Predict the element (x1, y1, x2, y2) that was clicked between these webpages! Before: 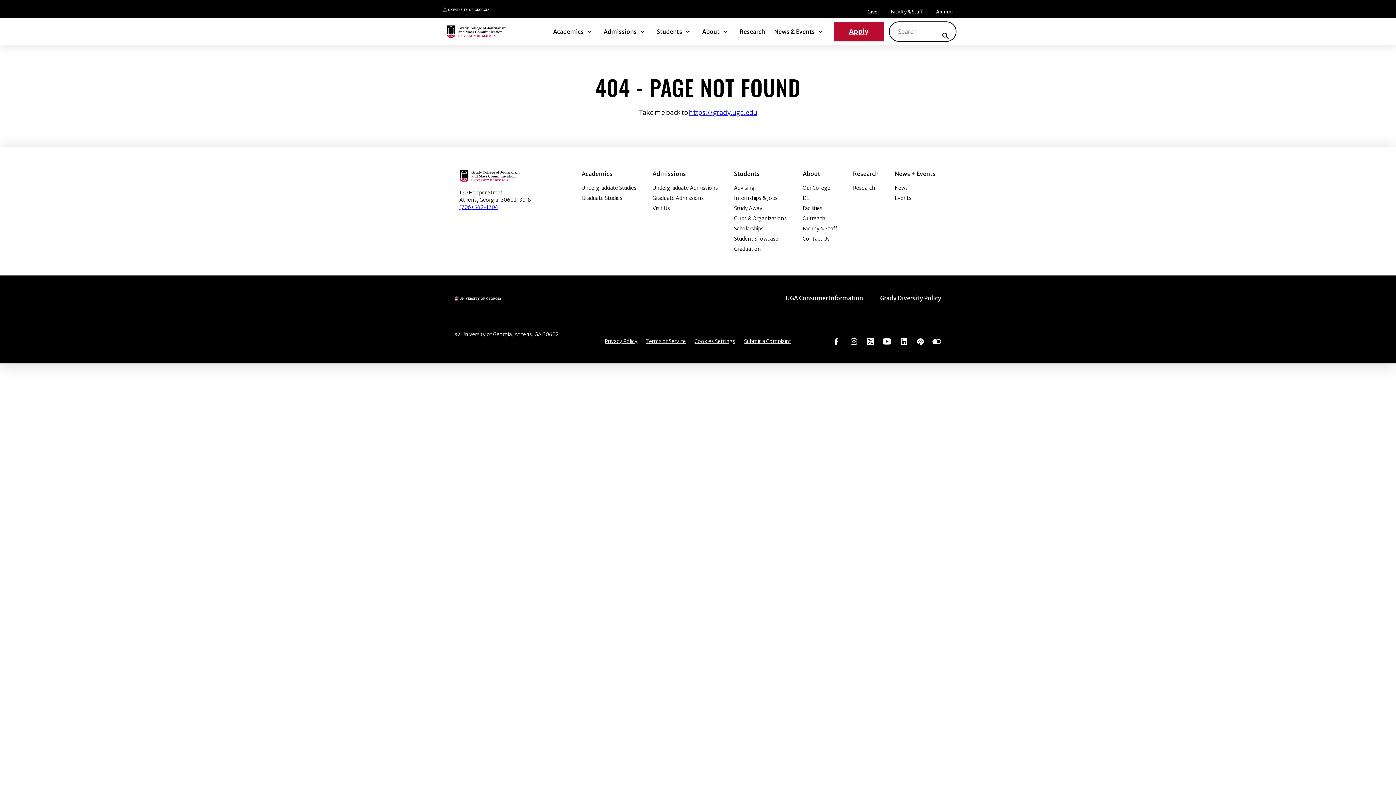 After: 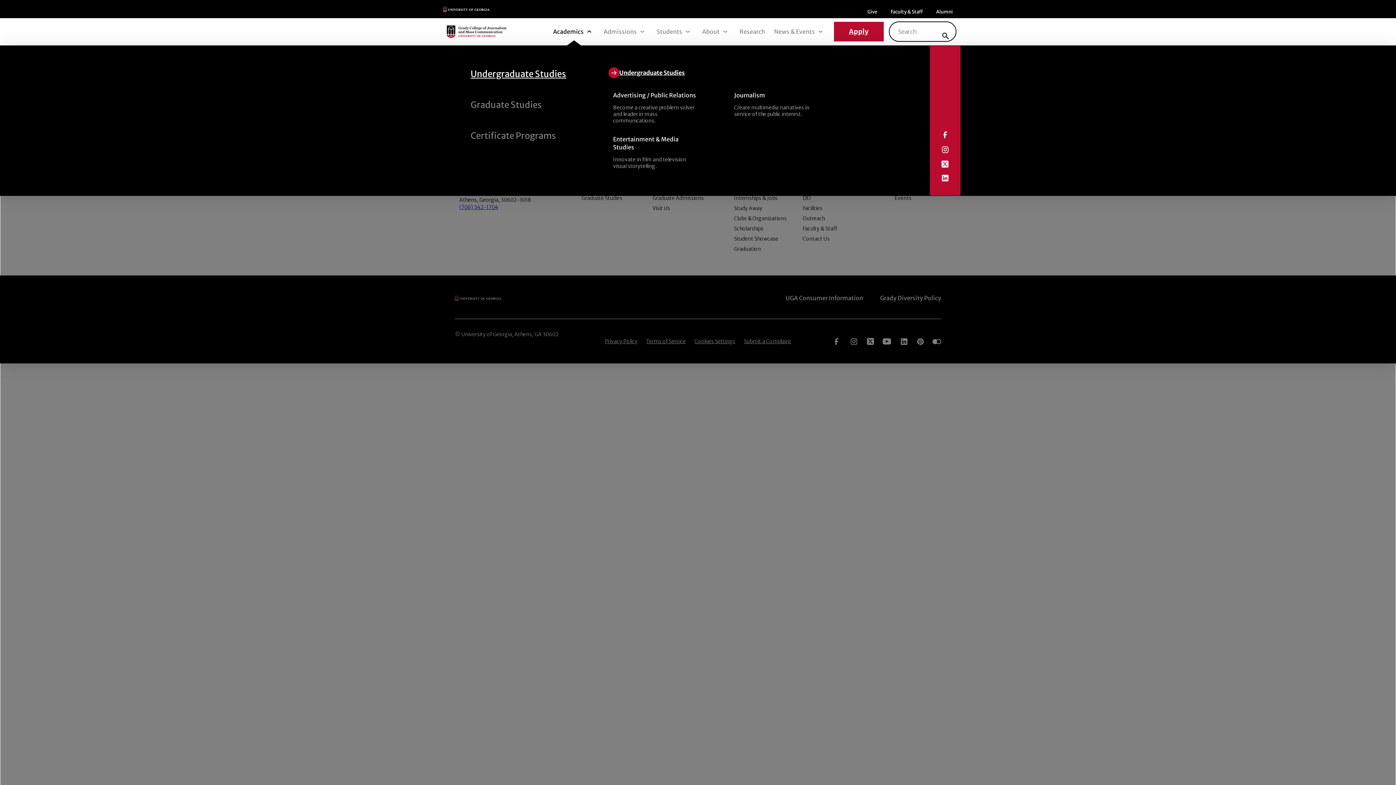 Action: label: Academics bbox: (553, 28, 583, 35)